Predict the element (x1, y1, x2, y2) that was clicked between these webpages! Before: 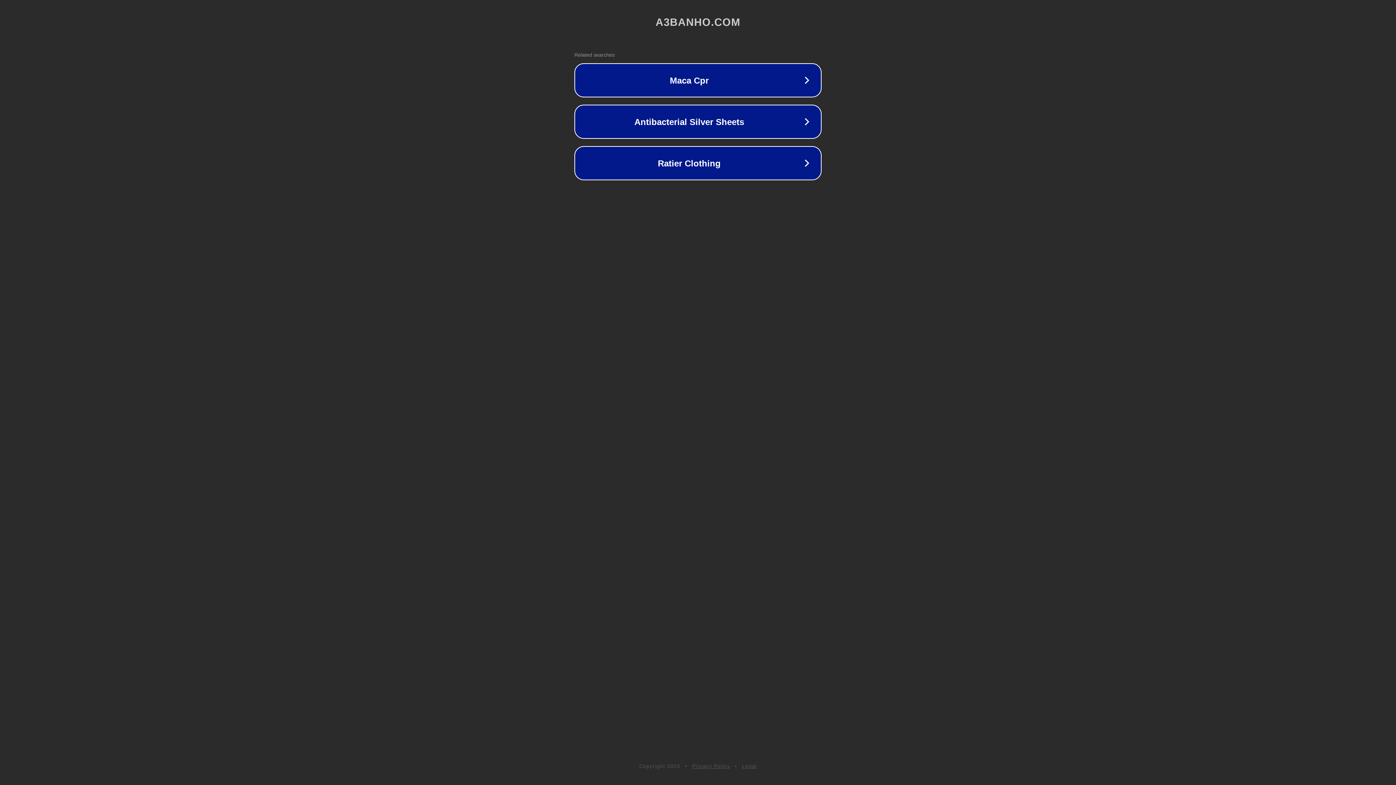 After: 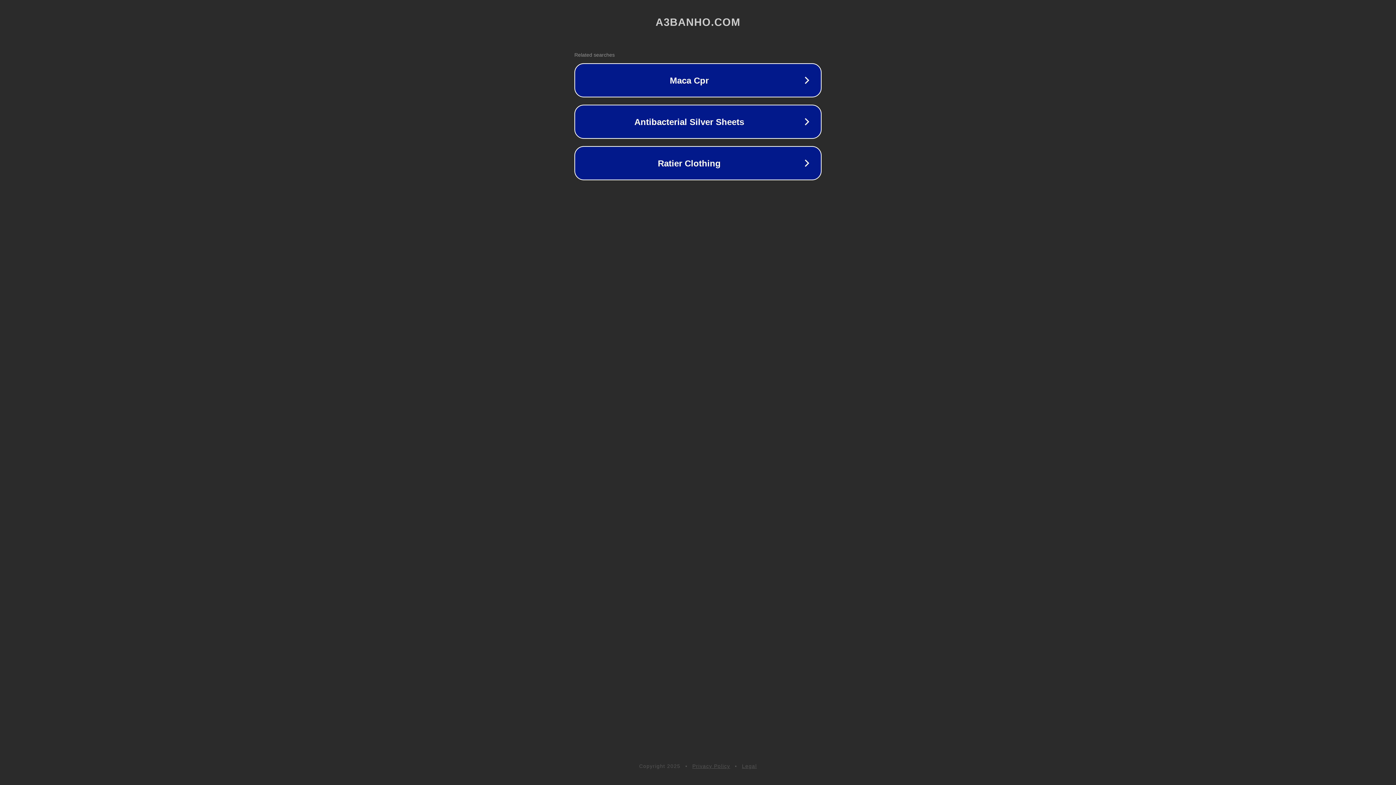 Action: bbox: (692, 763, 730, 769) label: Privacy Policy